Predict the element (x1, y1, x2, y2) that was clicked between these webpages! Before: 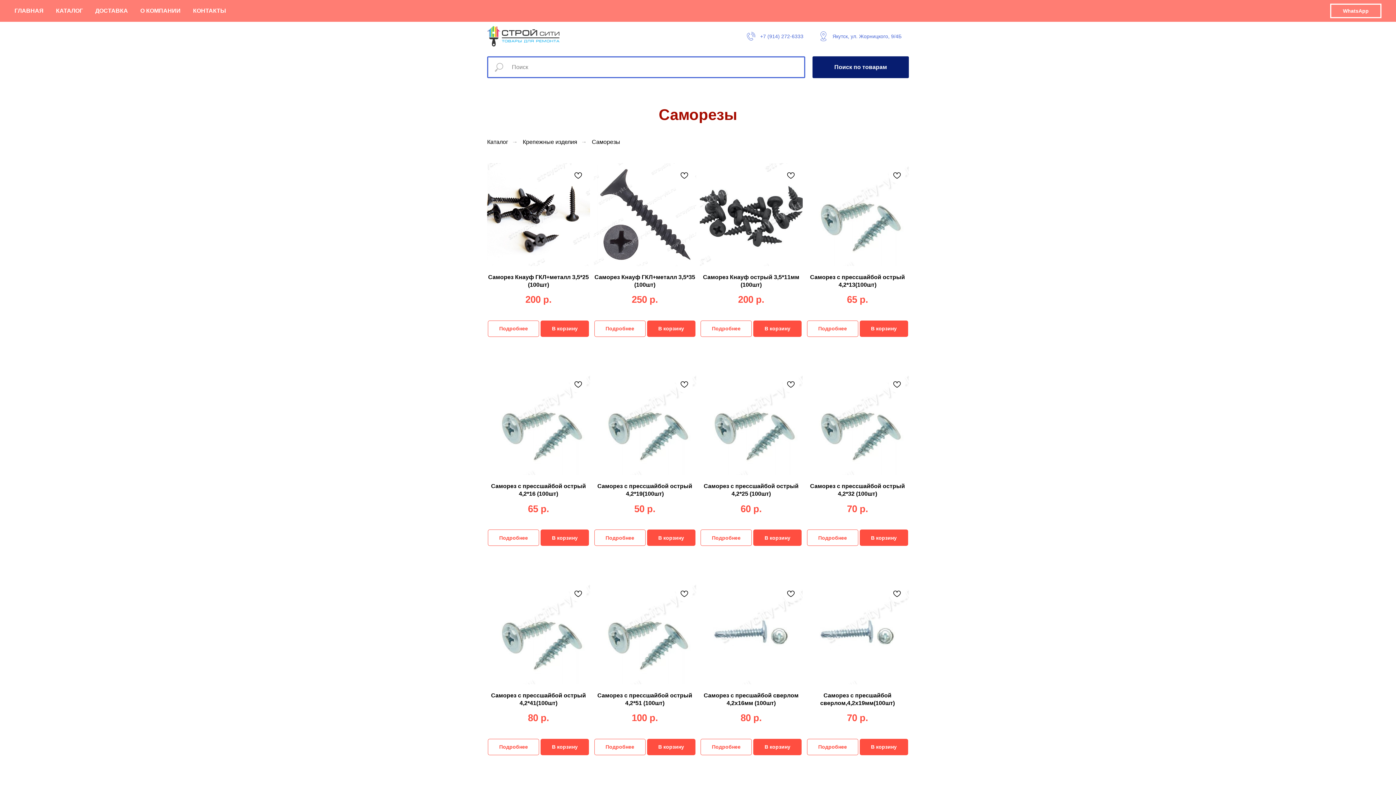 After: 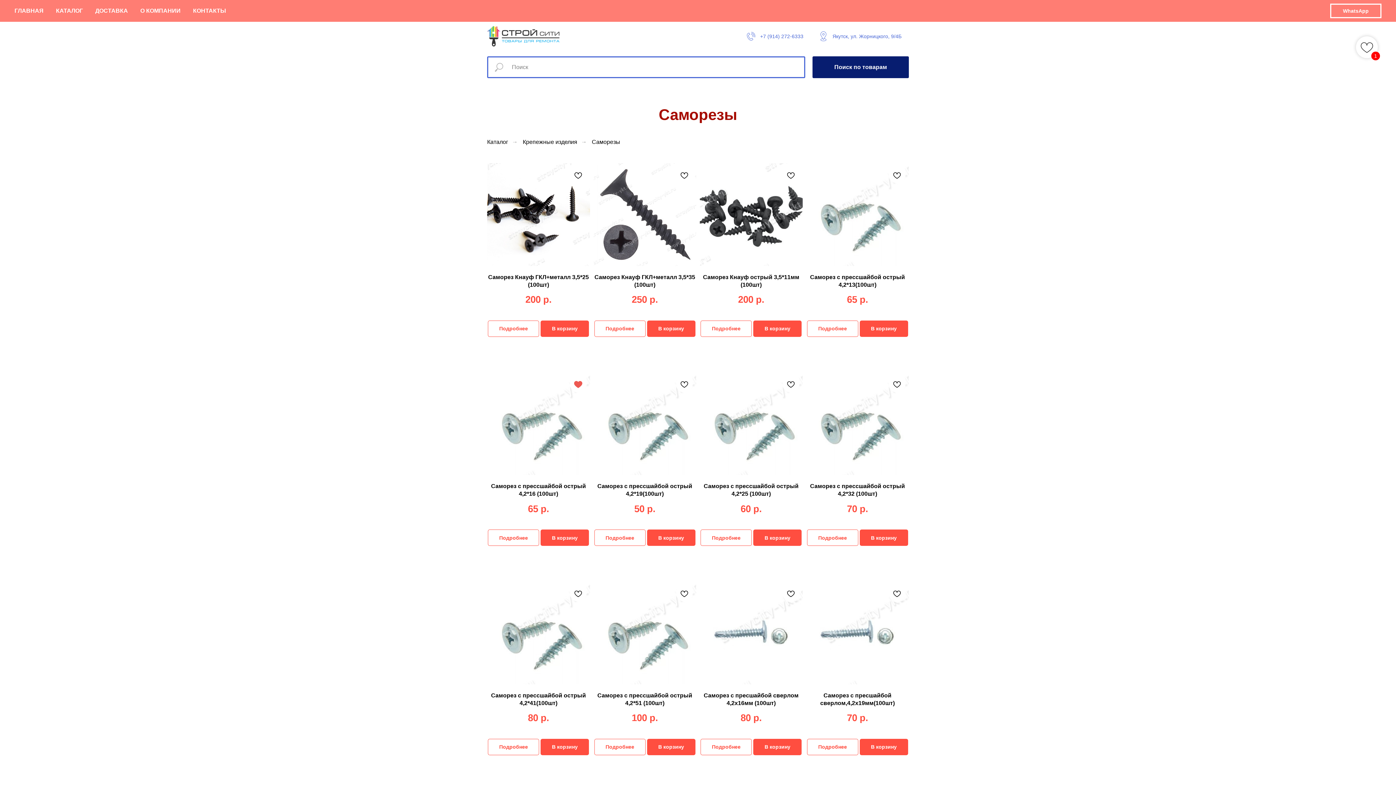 Action: bbox: (570, 376, 586, 392)